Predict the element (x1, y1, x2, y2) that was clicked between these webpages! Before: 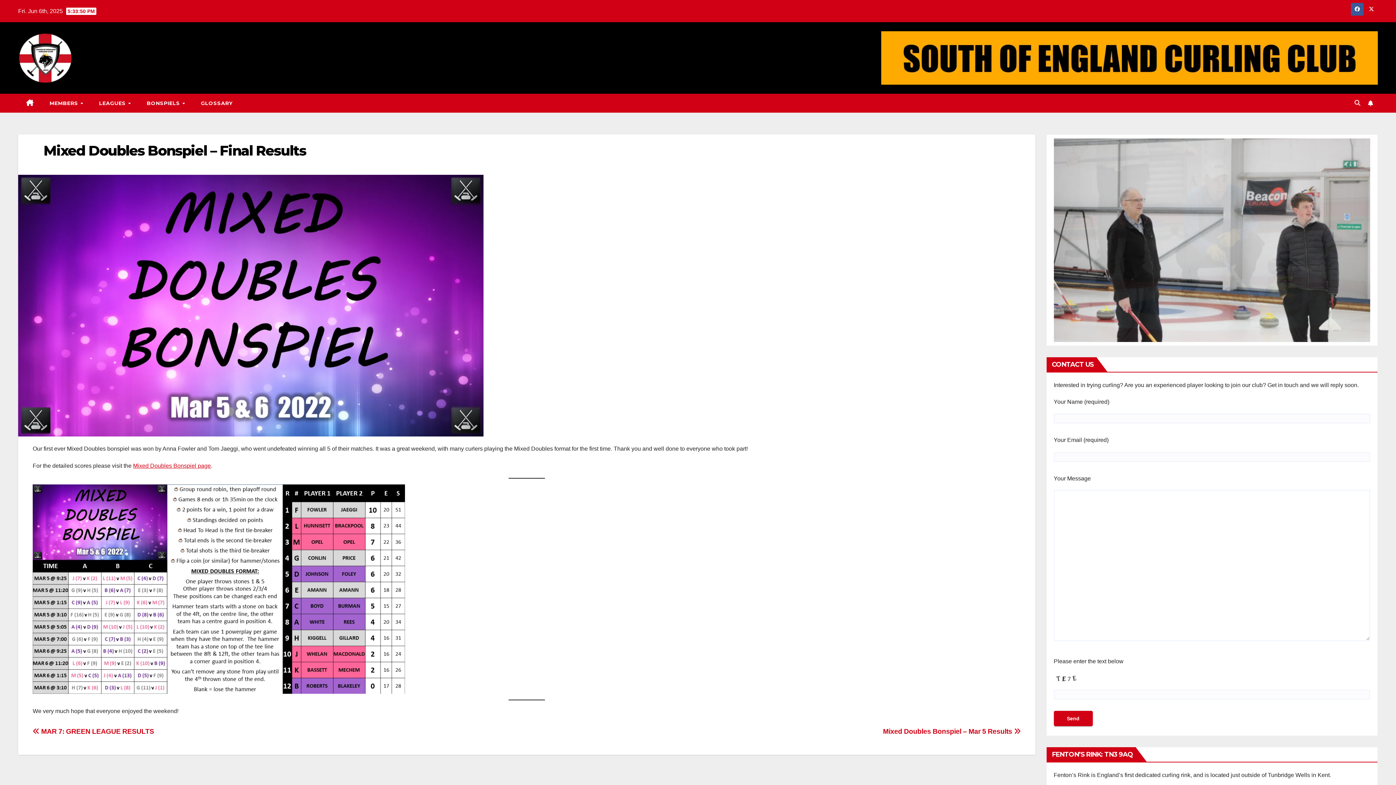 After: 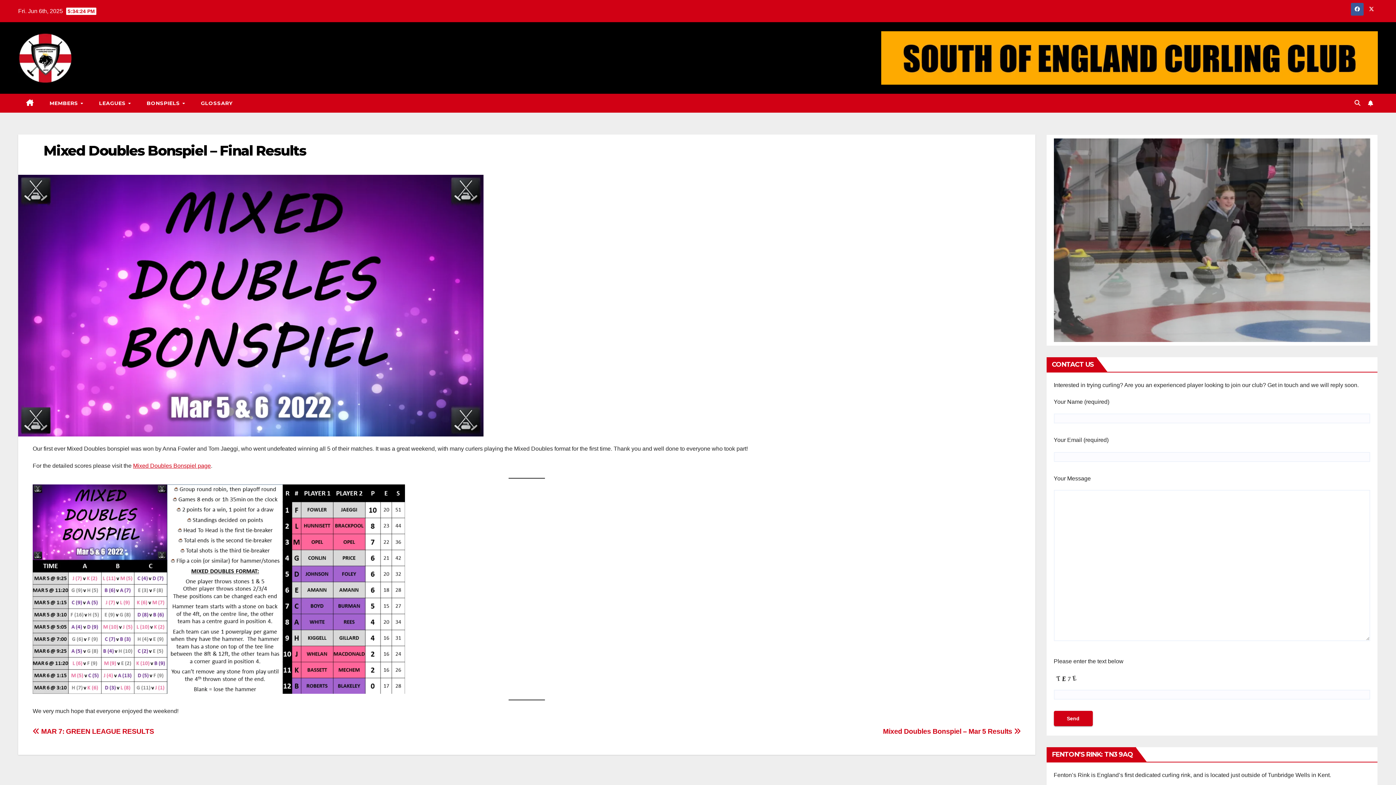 Action: bbox: (43, 142, 306, 159) label: Mixed Doubles Bonspiel – Final Results